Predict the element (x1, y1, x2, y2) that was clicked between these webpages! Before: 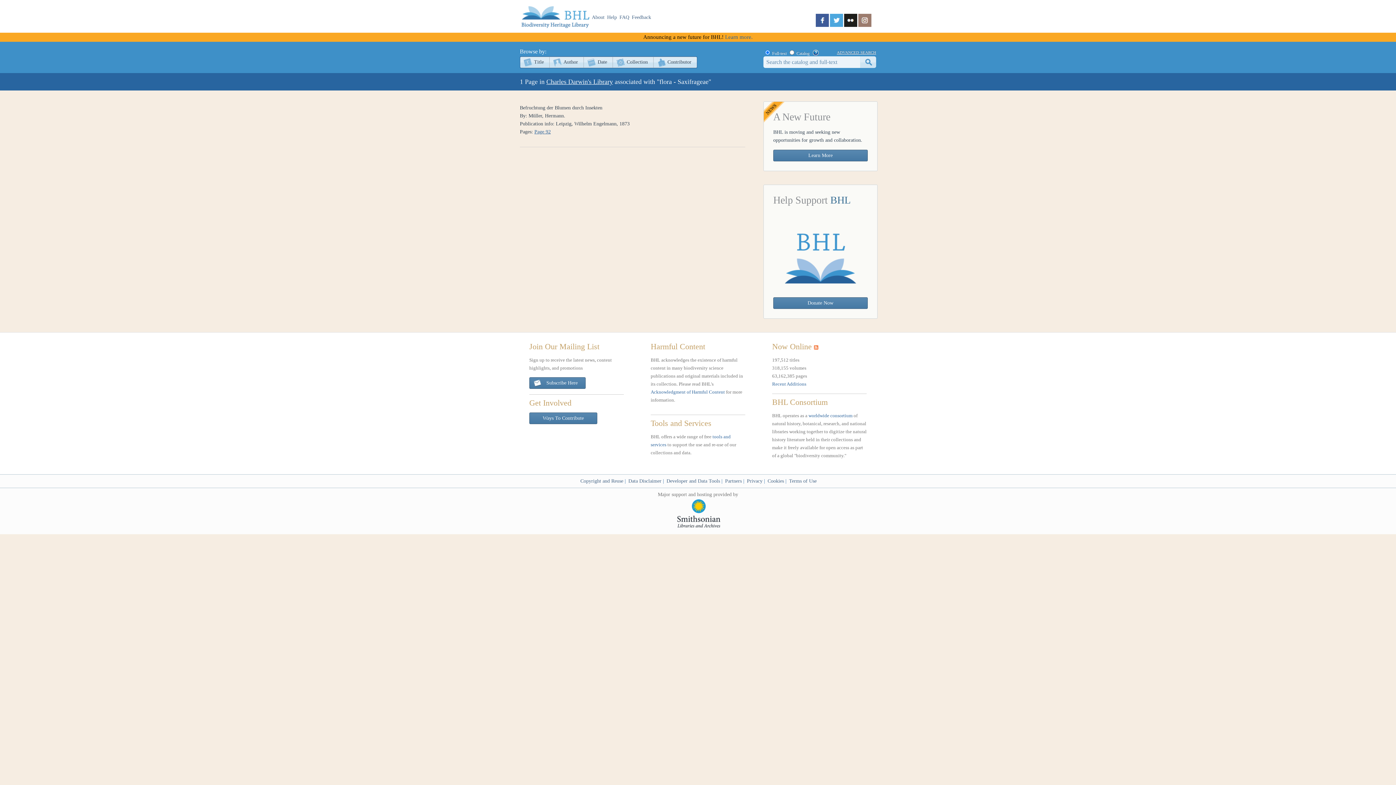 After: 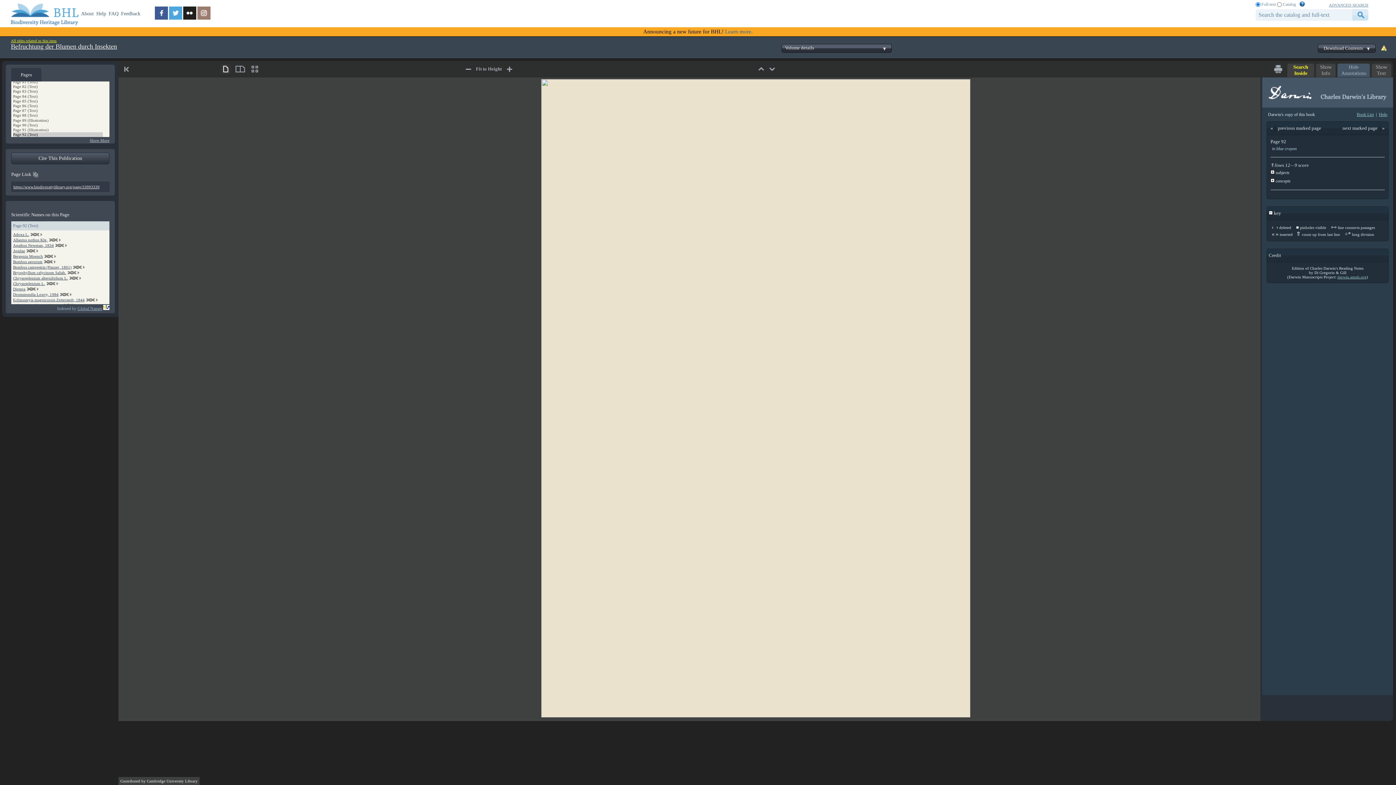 Action: bbox: (534, 129, 550, 134) label: Page 92